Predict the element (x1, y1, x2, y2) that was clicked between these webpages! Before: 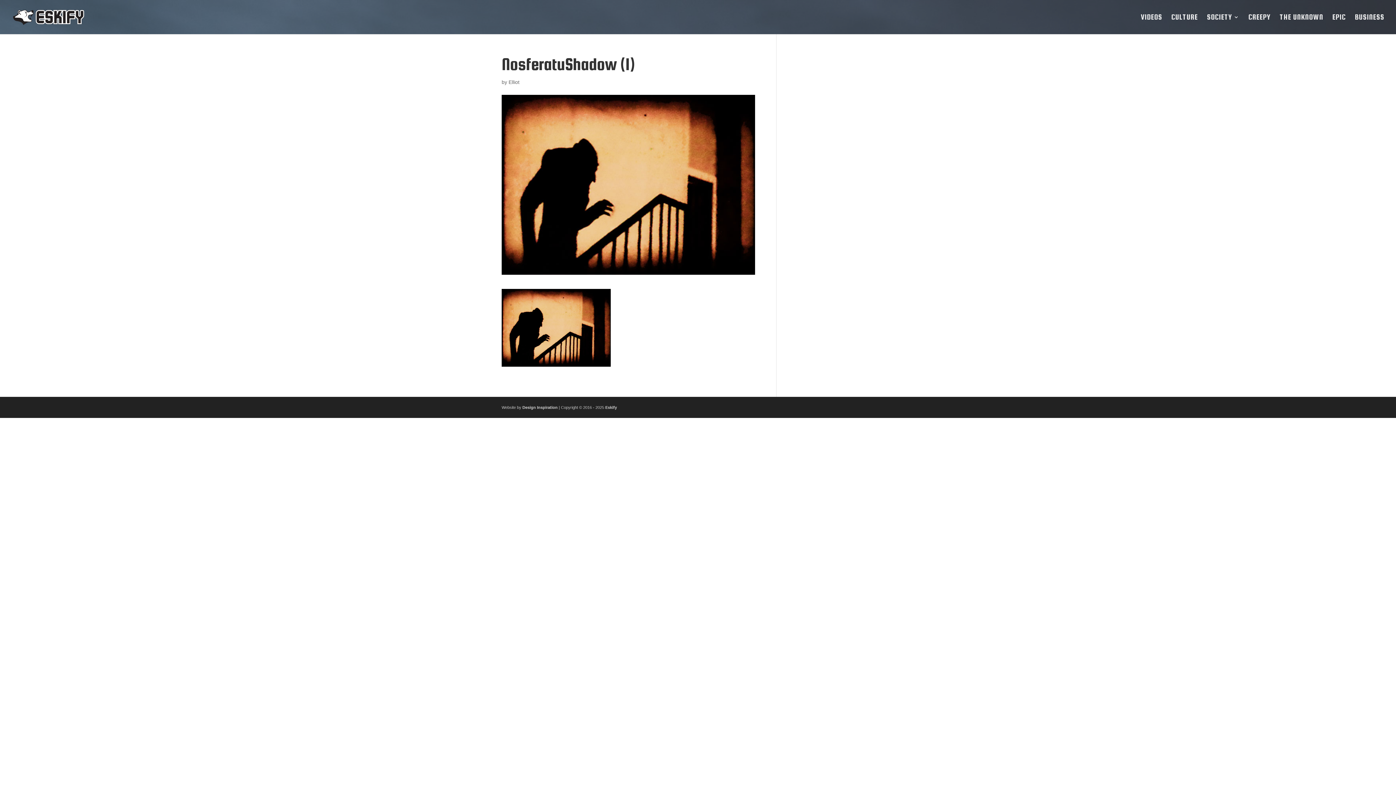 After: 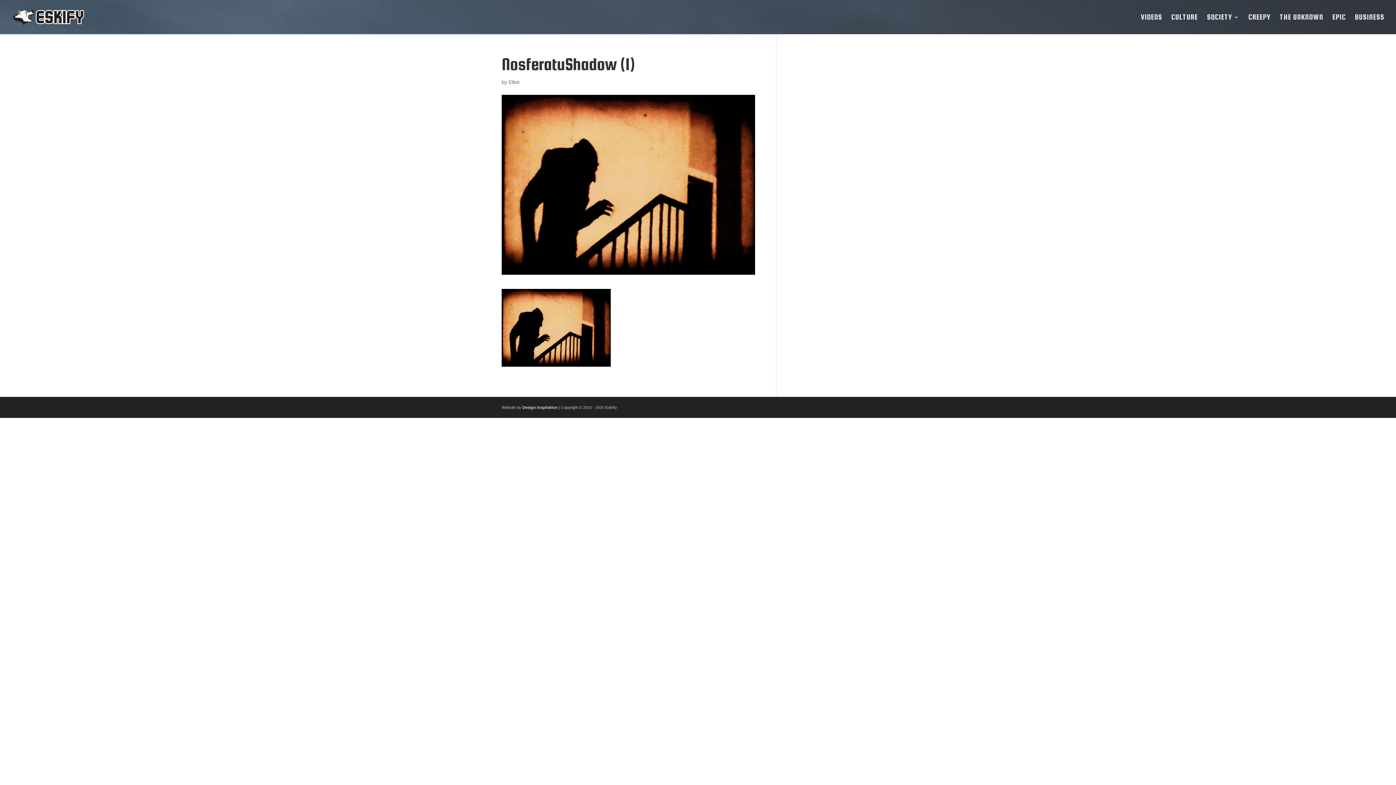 Action: bbox: (605, 405, 617, 409) label: Eskify